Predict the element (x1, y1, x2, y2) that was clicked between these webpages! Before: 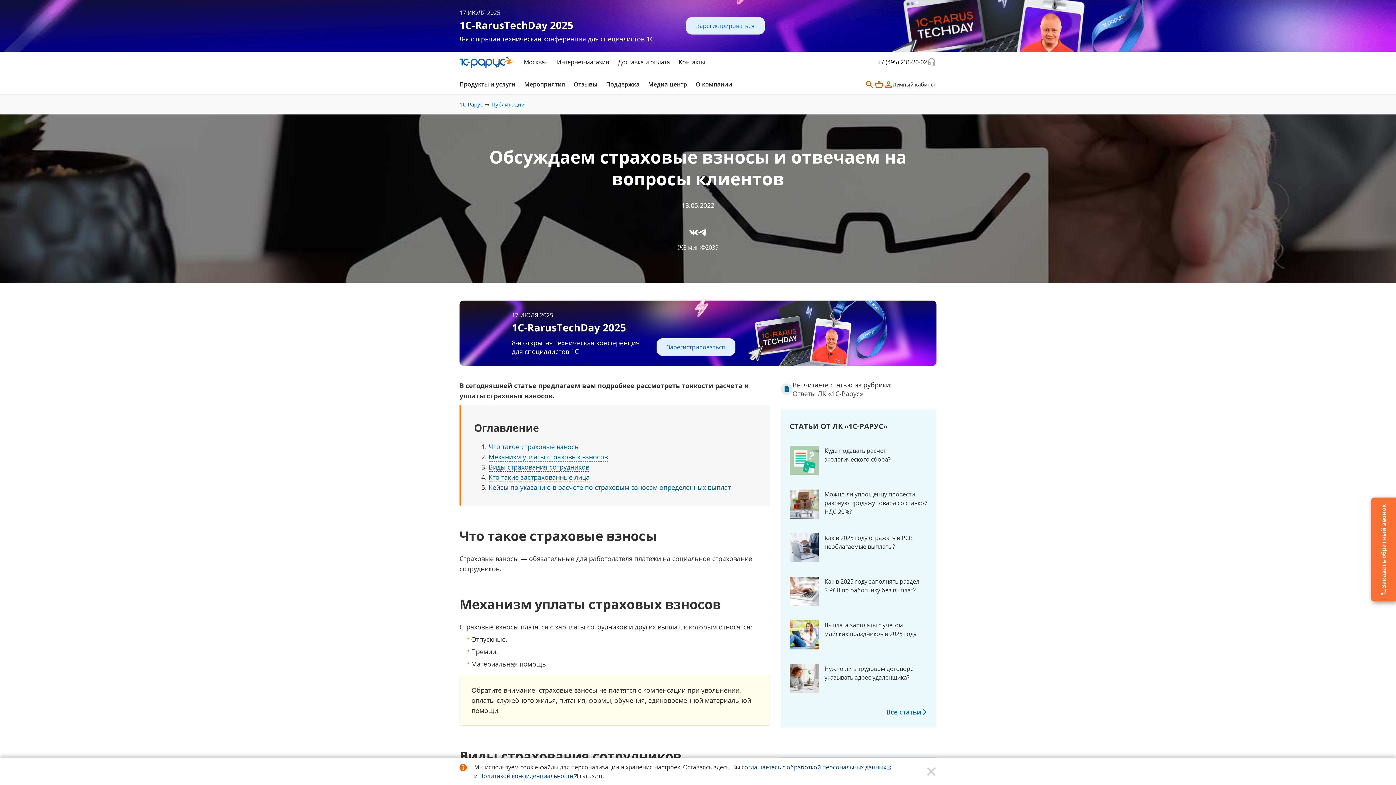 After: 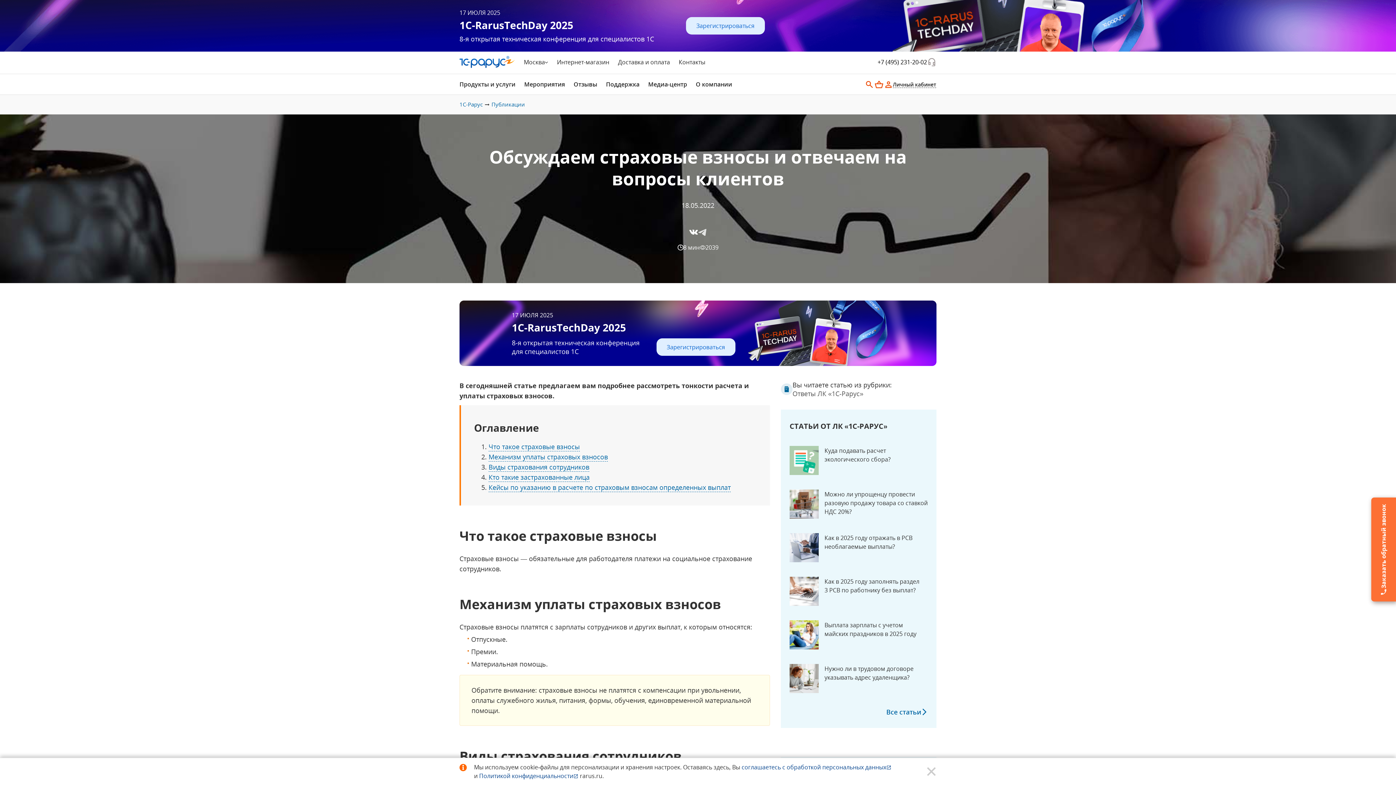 Action: bbox: (698, 227, 706, 236)